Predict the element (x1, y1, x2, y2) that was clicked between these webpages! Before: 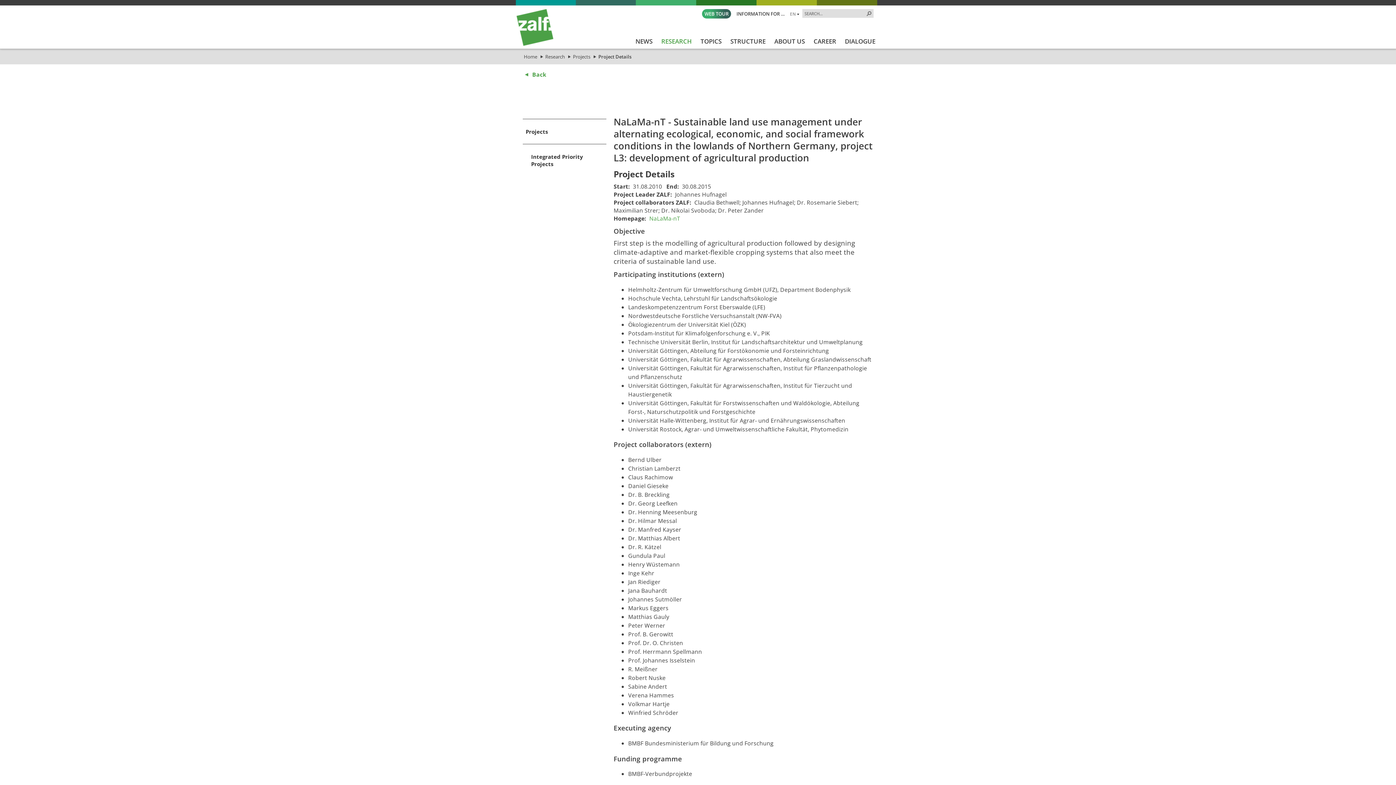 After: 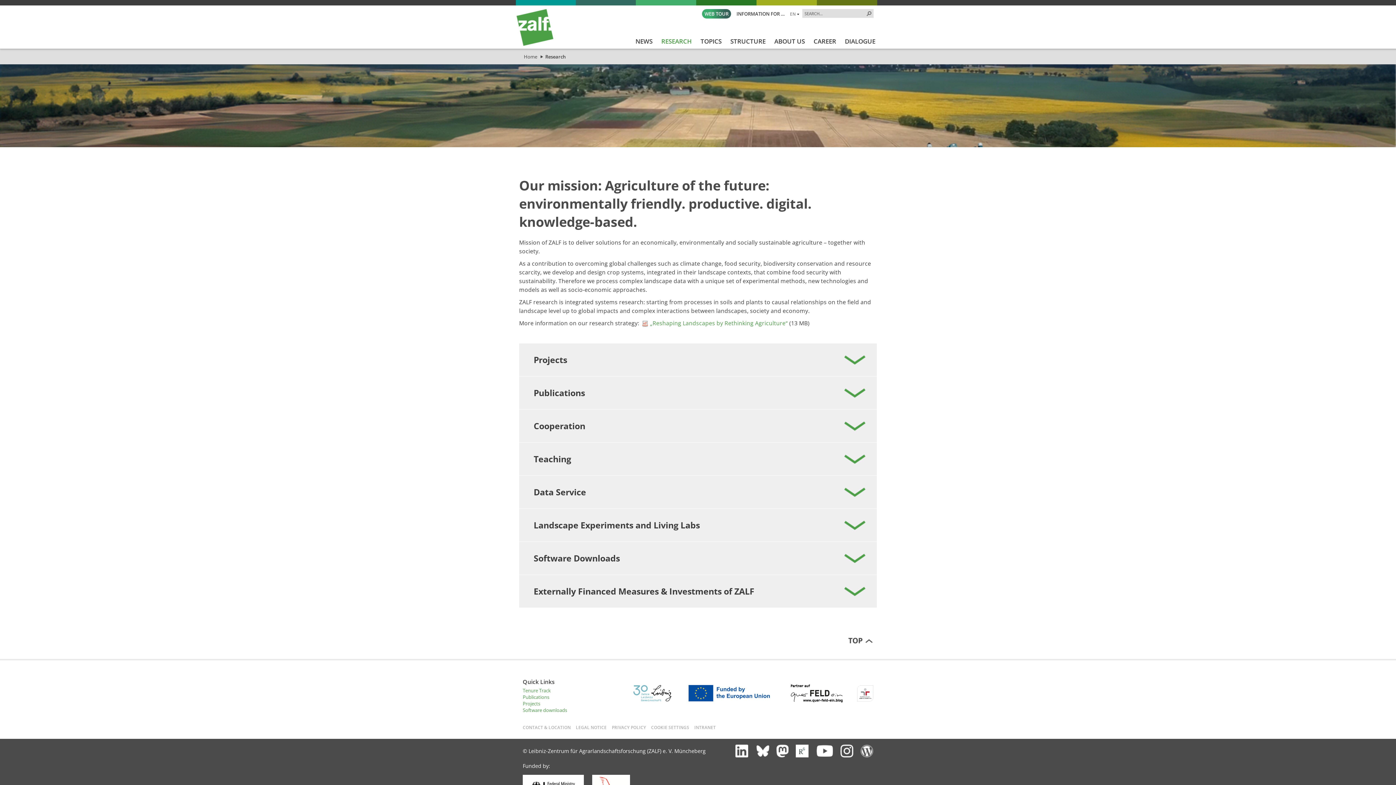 Action: label: Research bbox: (545, 53, 570, 60)